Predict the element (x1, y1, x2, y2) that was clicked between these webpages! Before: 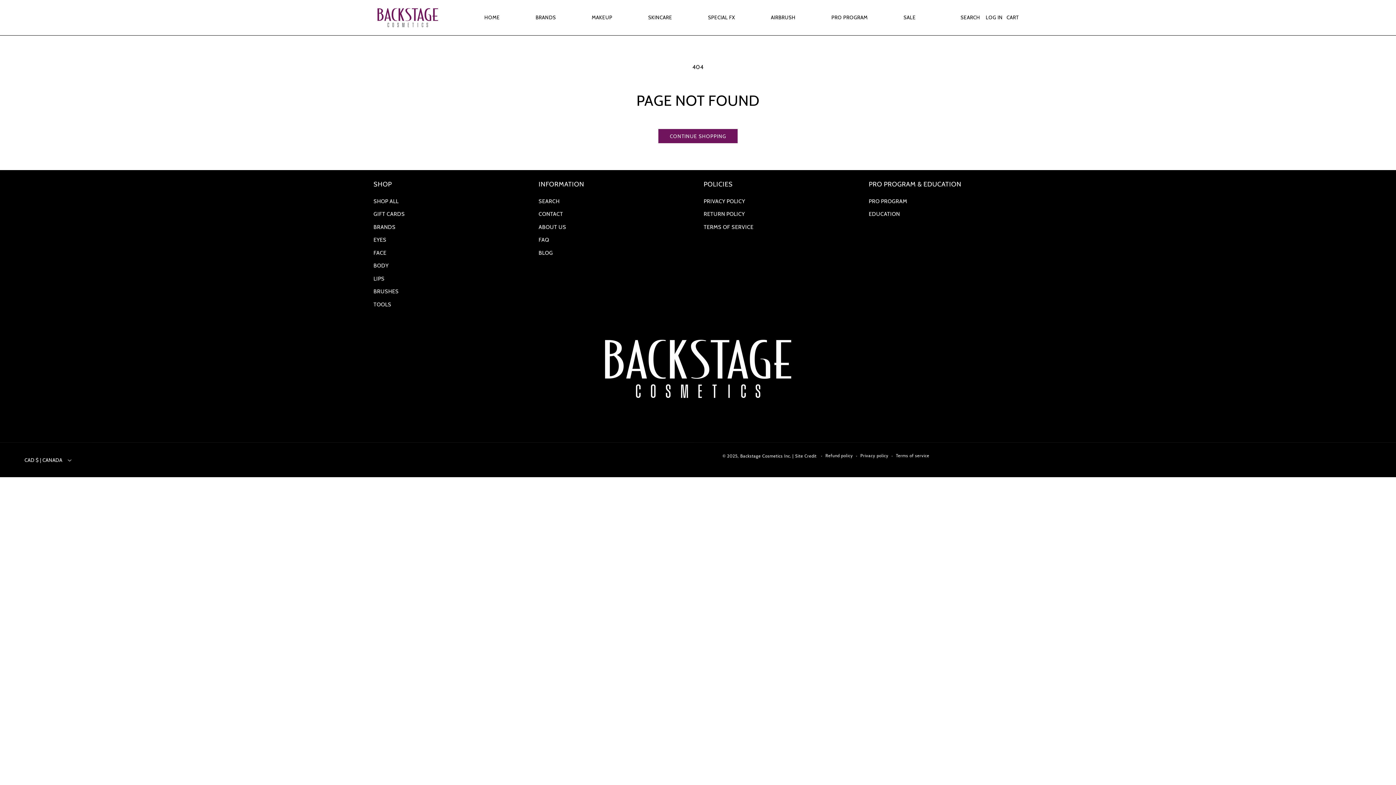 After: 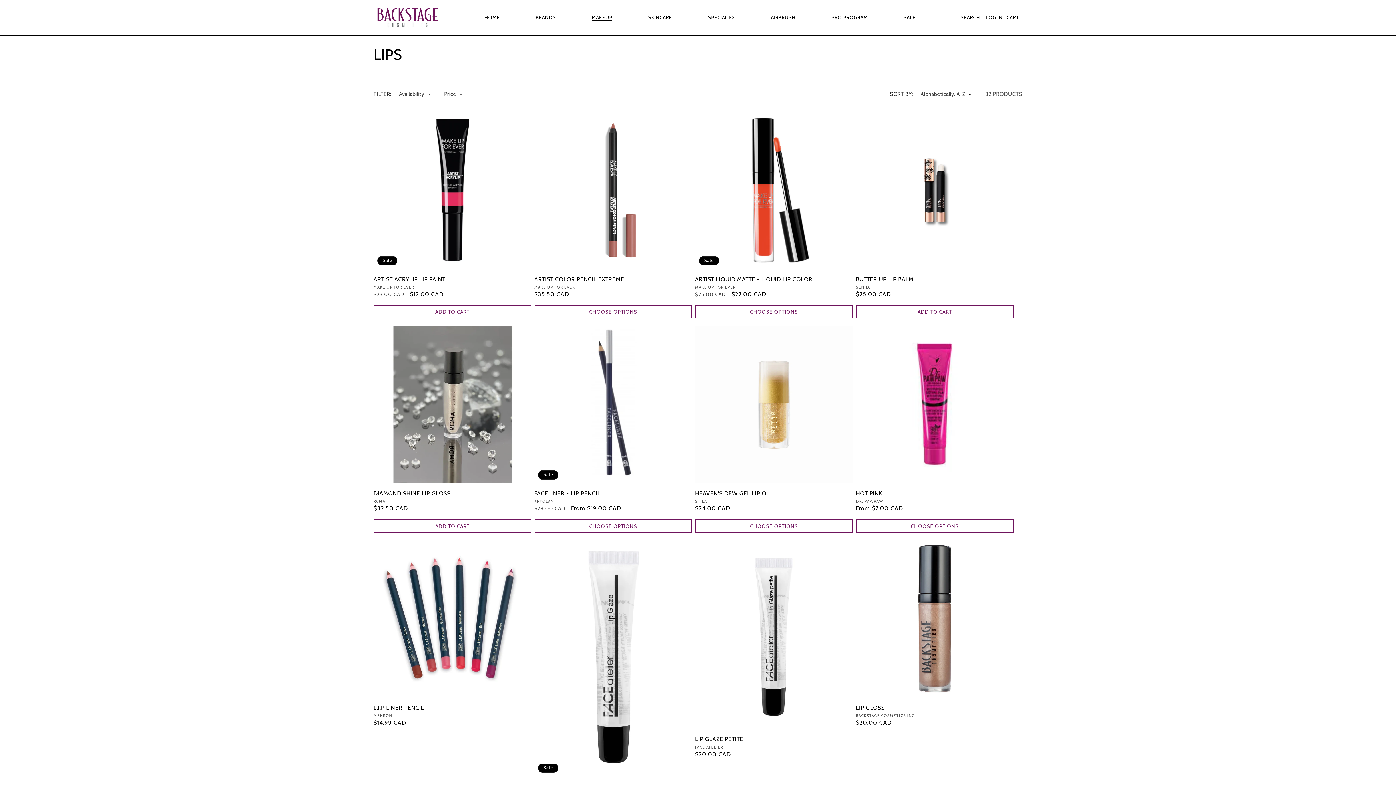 Action: bbox: (373, 272, 384, 285) label: LIPS